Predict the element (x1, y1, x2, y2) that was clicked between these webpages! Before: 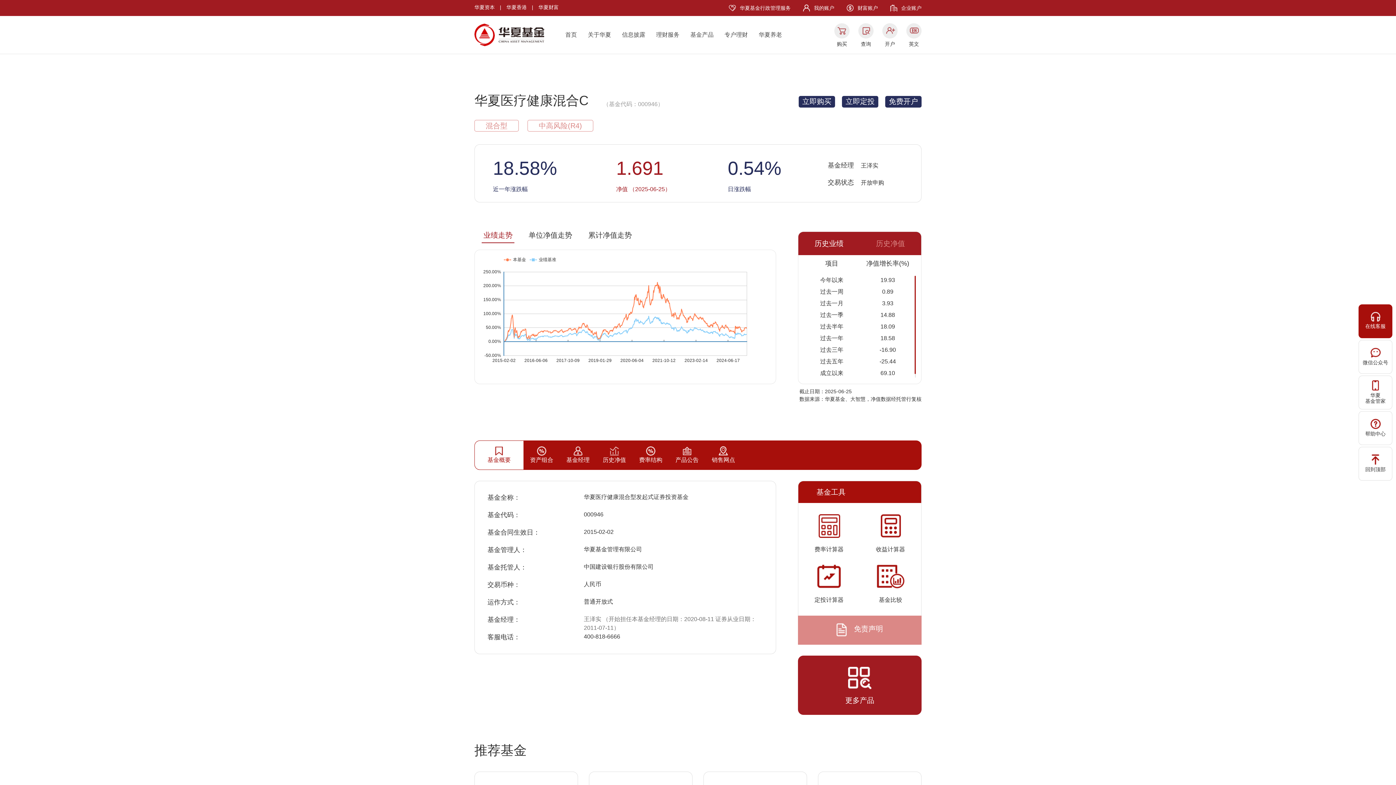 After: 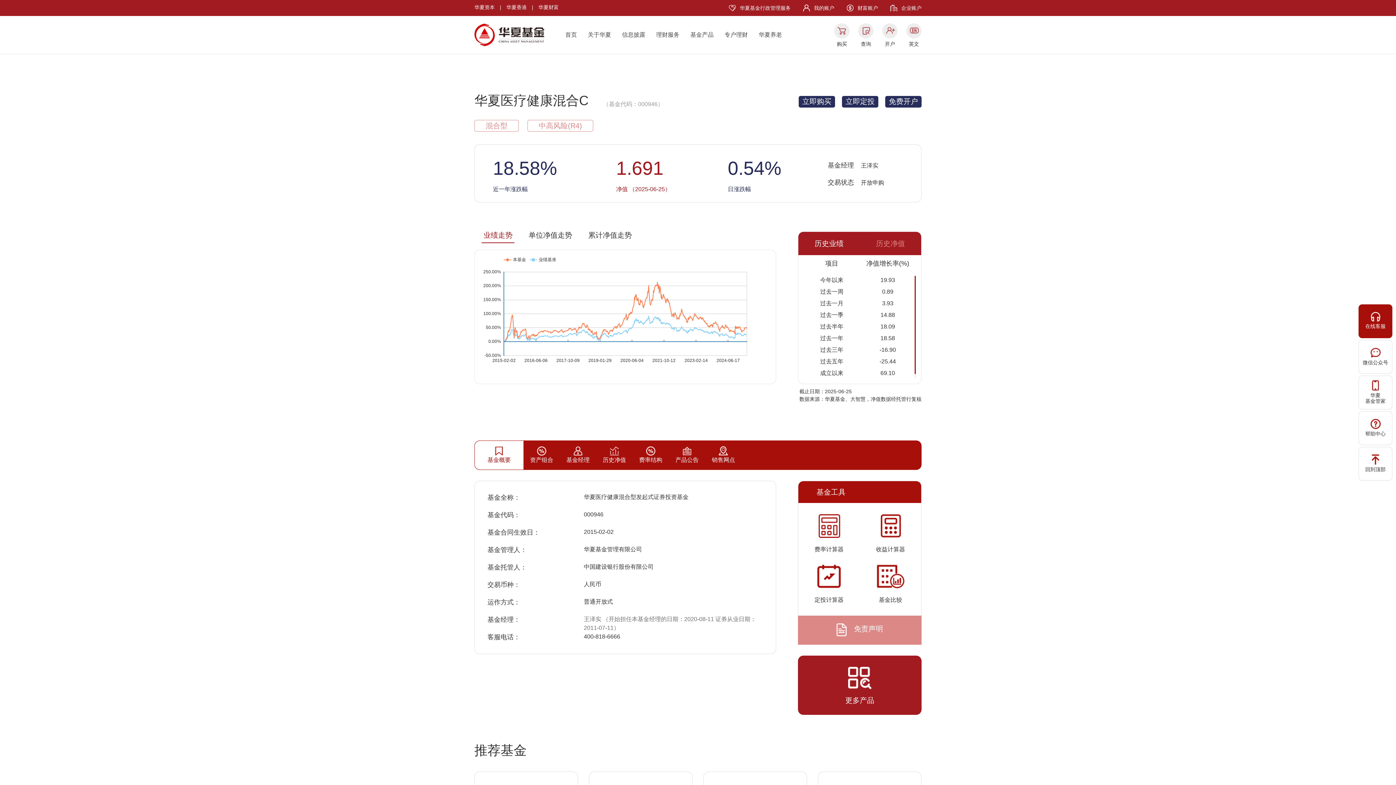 Action: label: 收益计算器 bbox: (860, 514, 921, 554)